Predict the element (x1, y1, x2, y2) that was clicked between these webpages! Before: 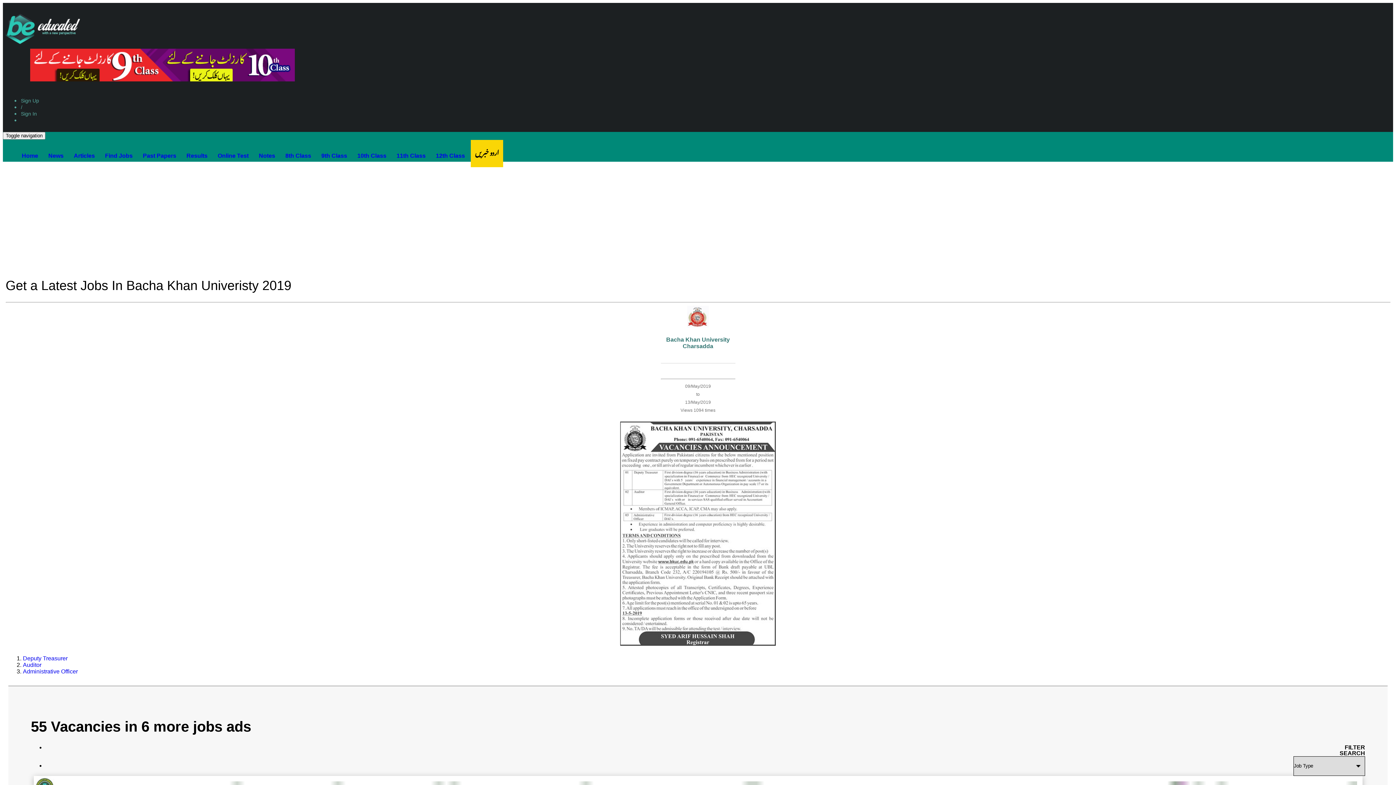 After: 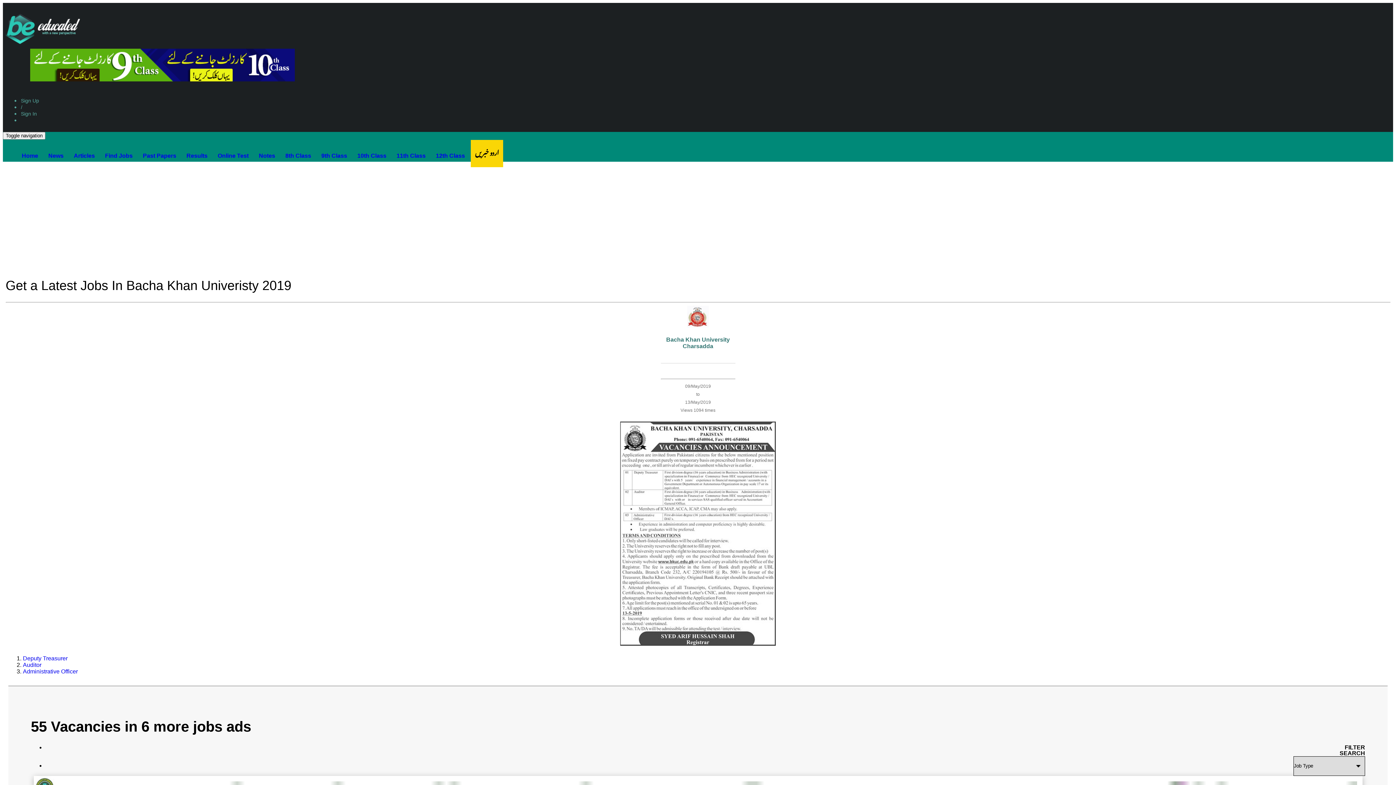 Action: bbox: (22, 662, 41, 668) label: Auditor